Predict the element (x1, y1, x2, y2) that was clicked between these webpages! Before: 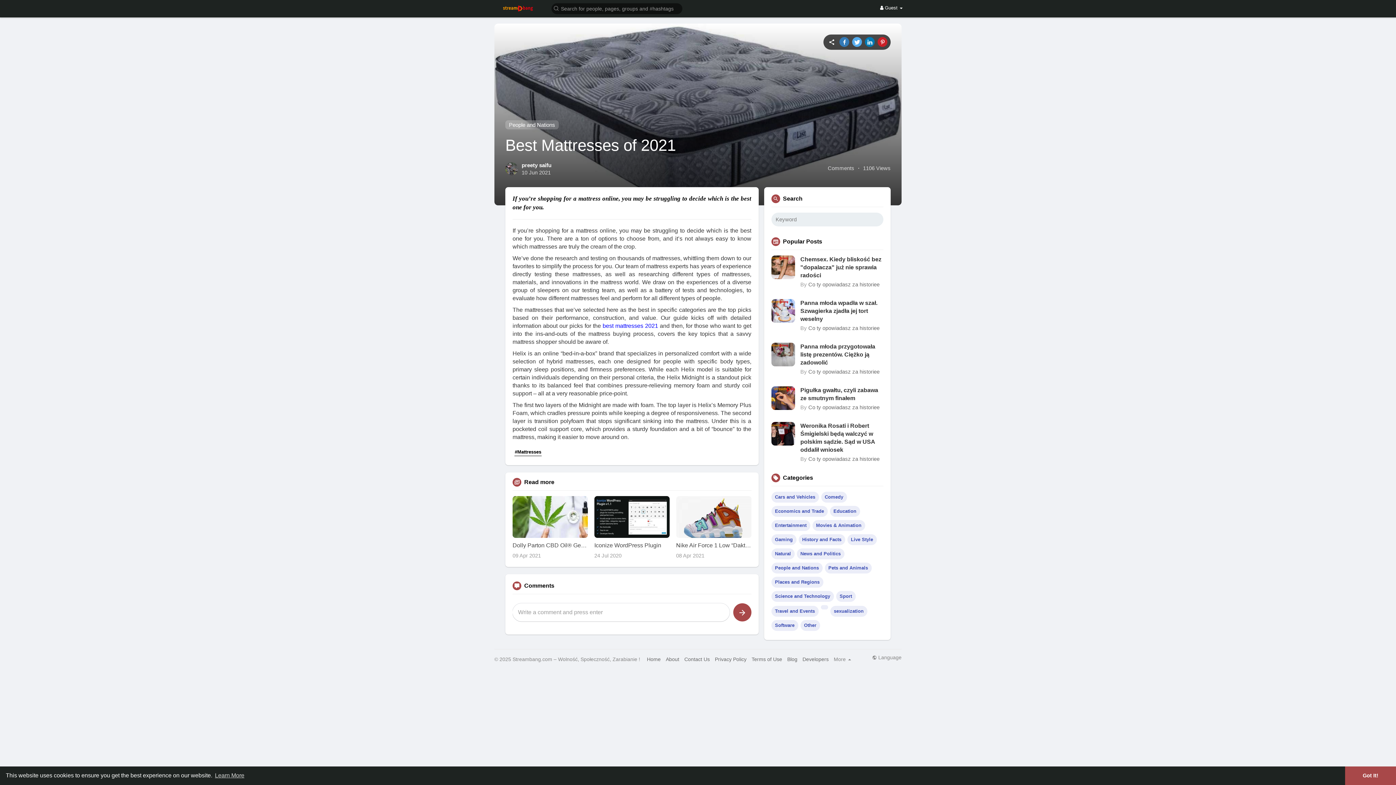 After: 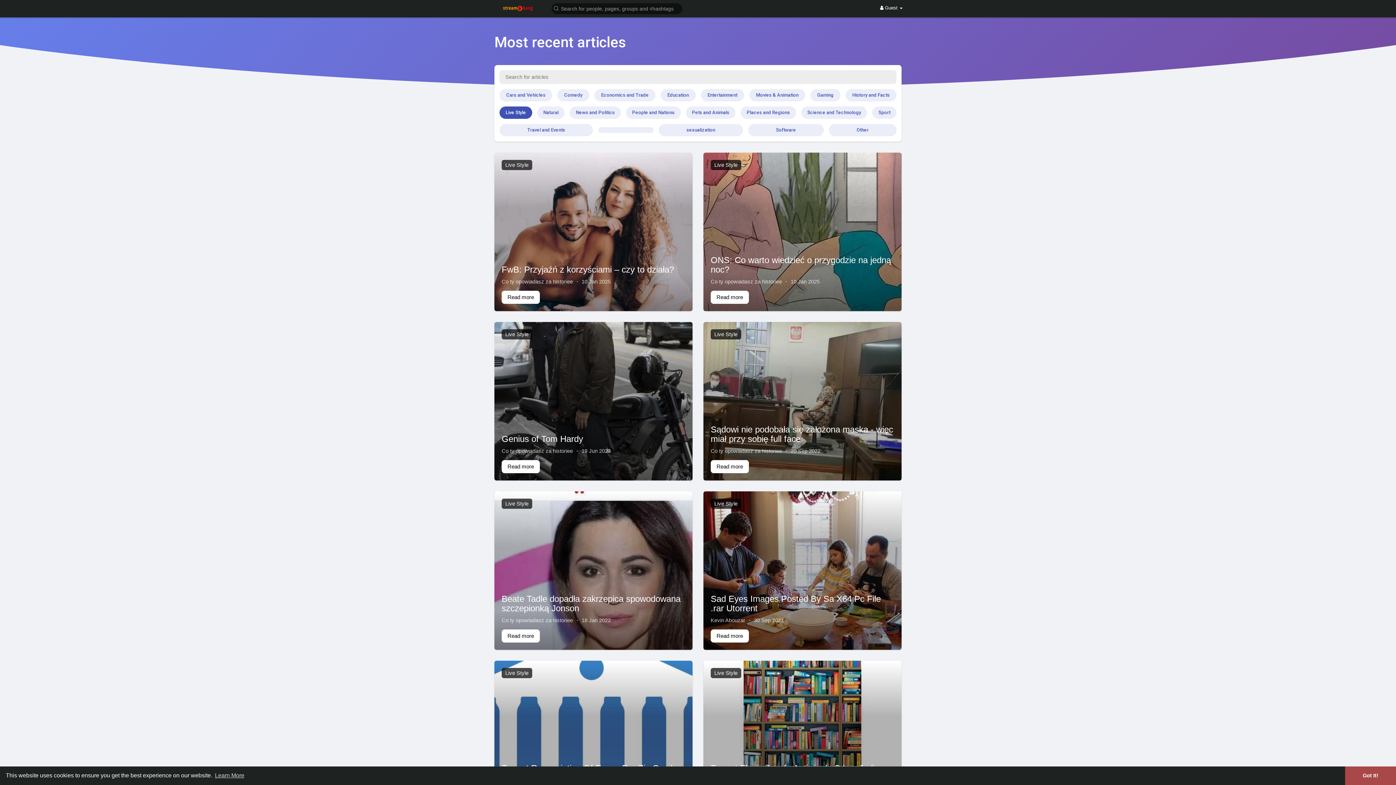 Action: bbox: (847, 534, 876, 545) label: Live Style